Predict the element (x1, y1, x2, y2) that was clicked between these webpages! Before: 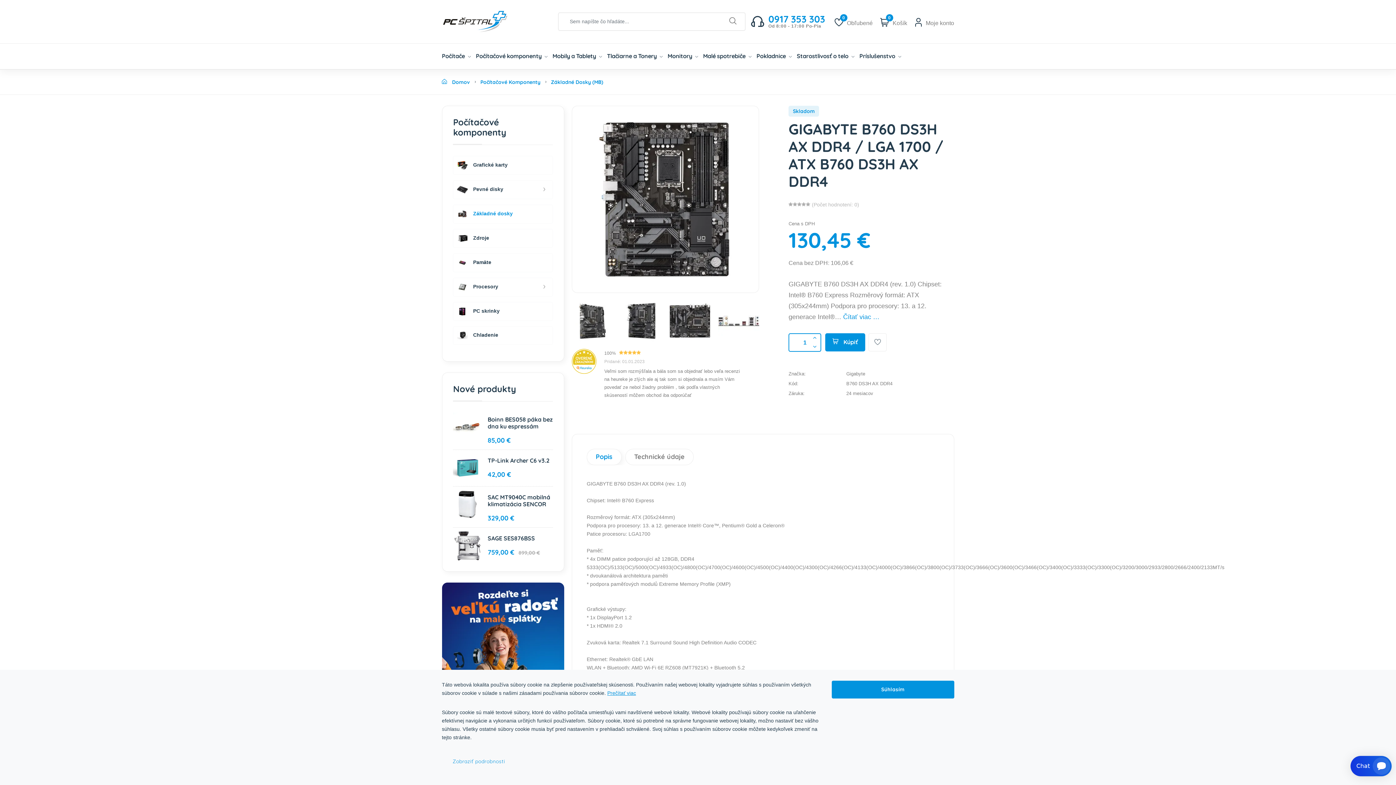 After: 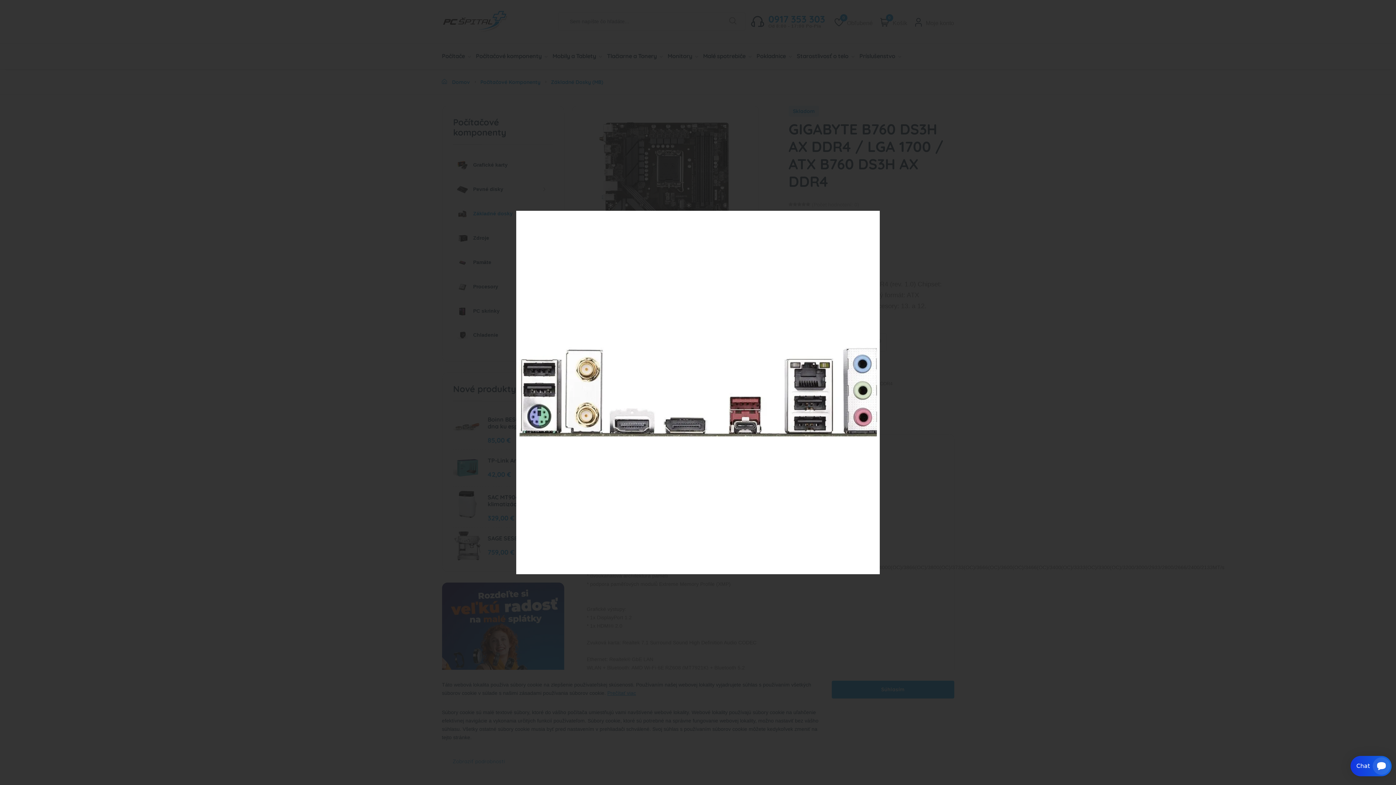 Action: bbox: (718, 300, 759, 341)